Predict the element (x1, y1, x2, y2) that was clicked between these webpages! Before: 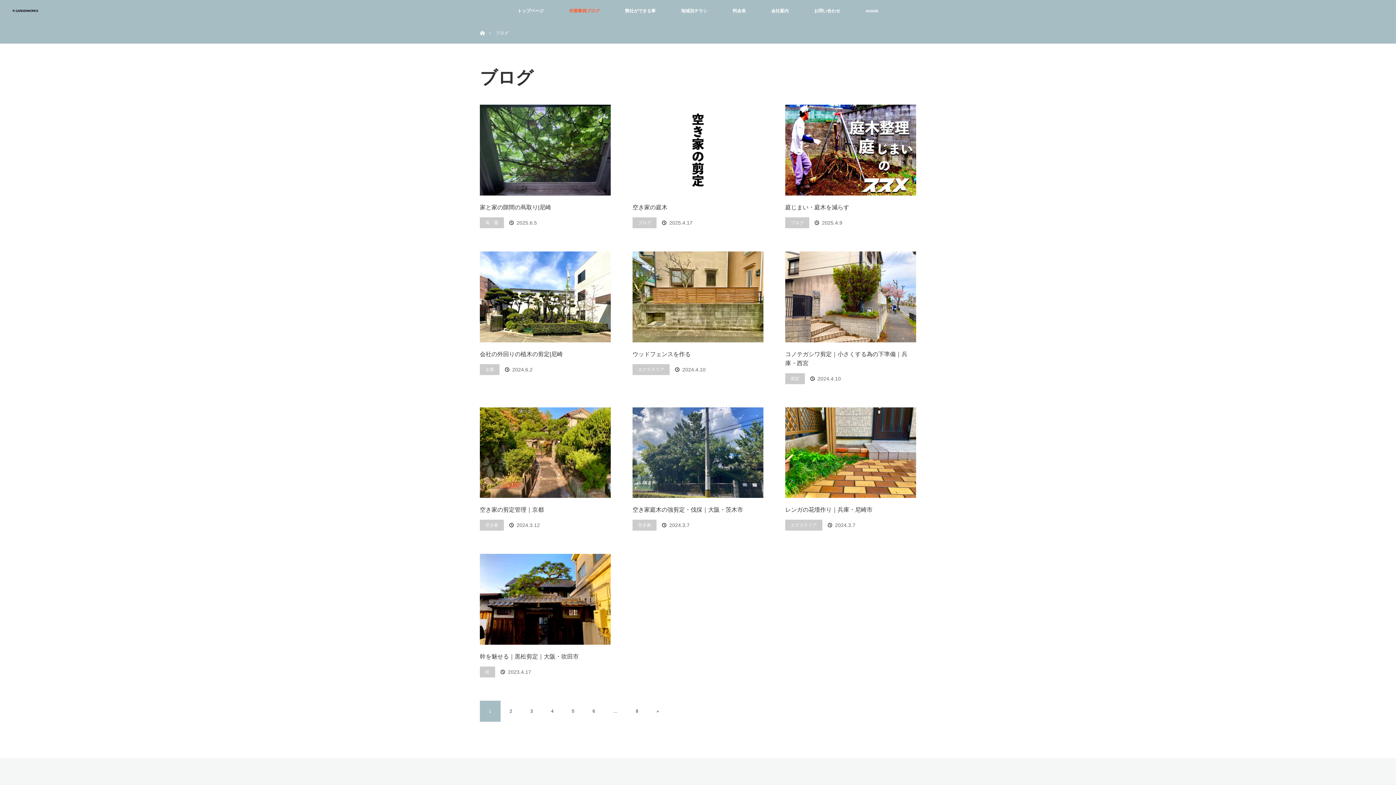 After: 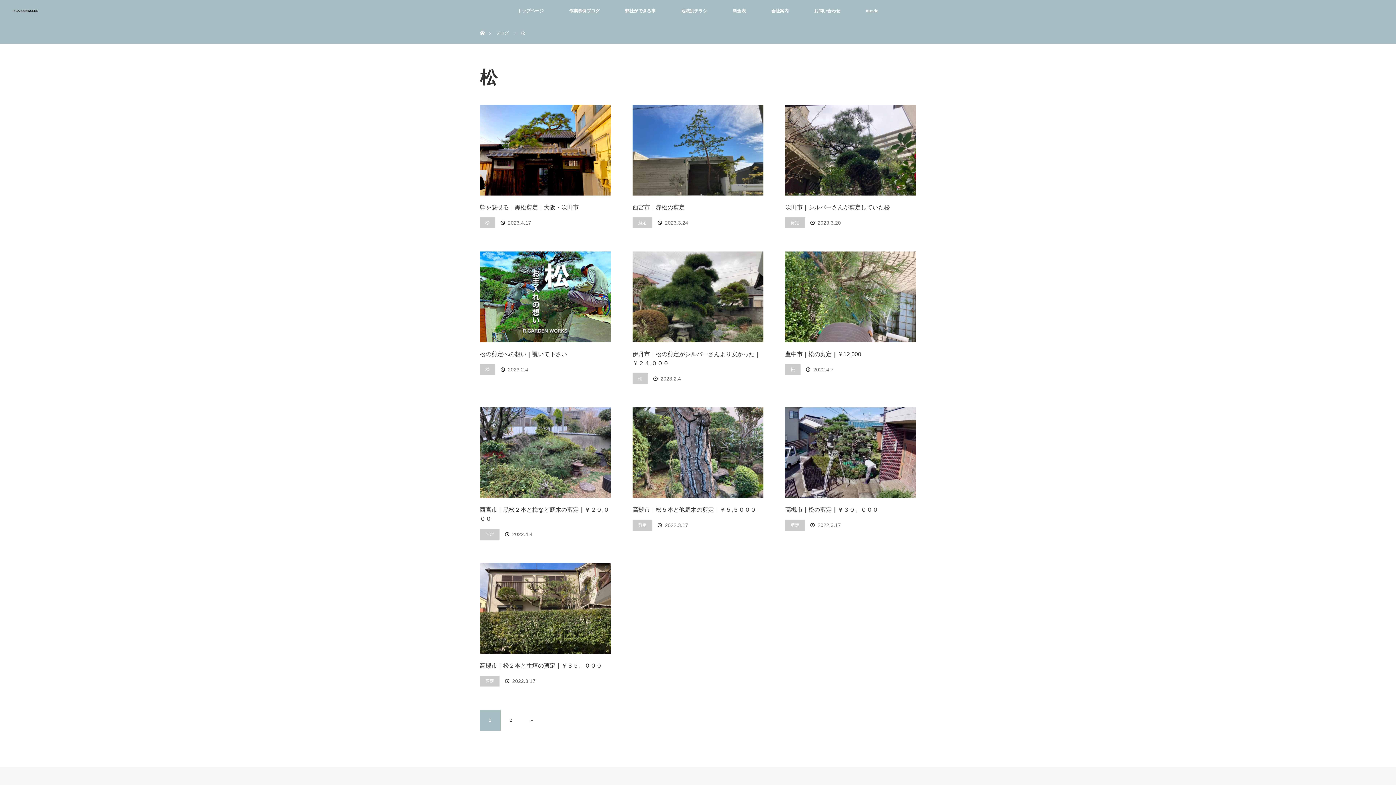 Action: label: 松 bbox: (480, 667, 495, 677)